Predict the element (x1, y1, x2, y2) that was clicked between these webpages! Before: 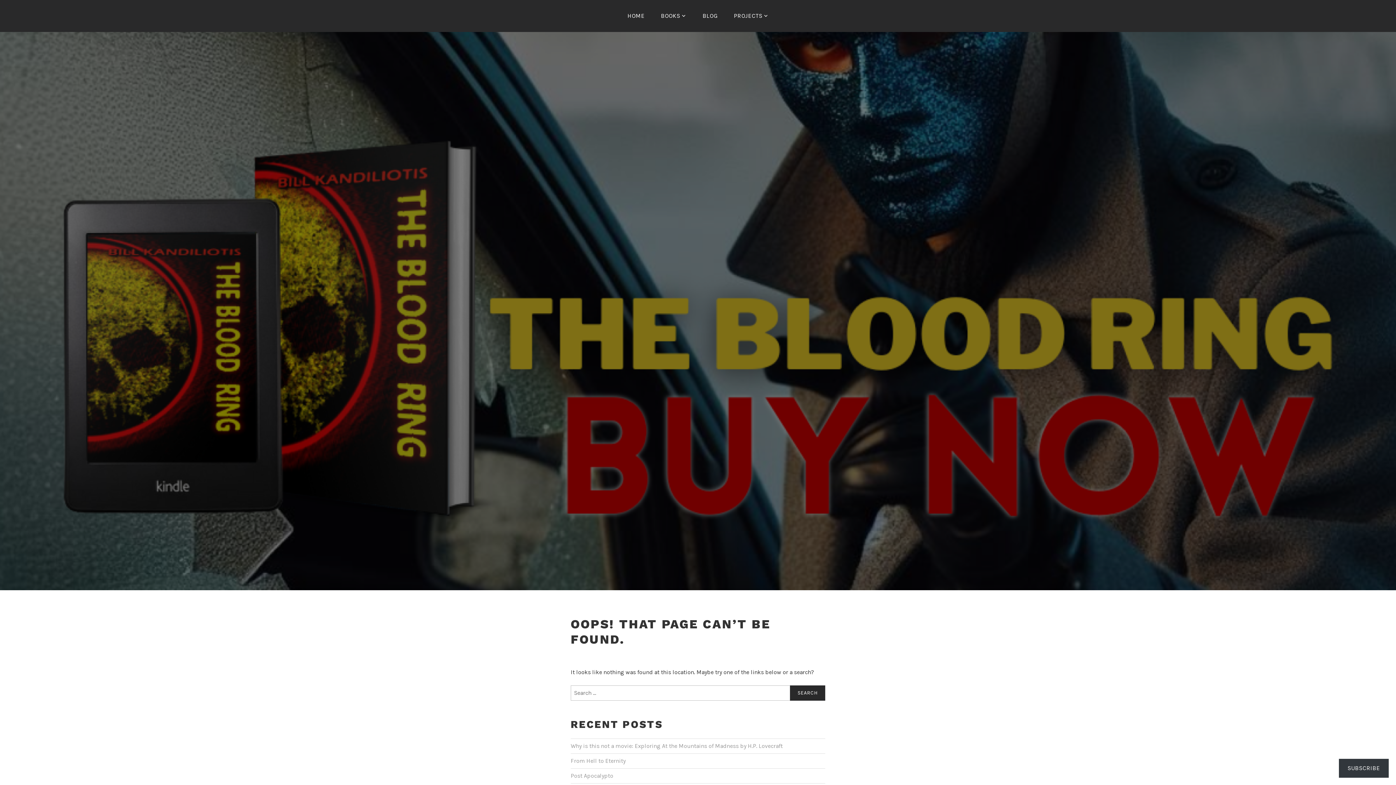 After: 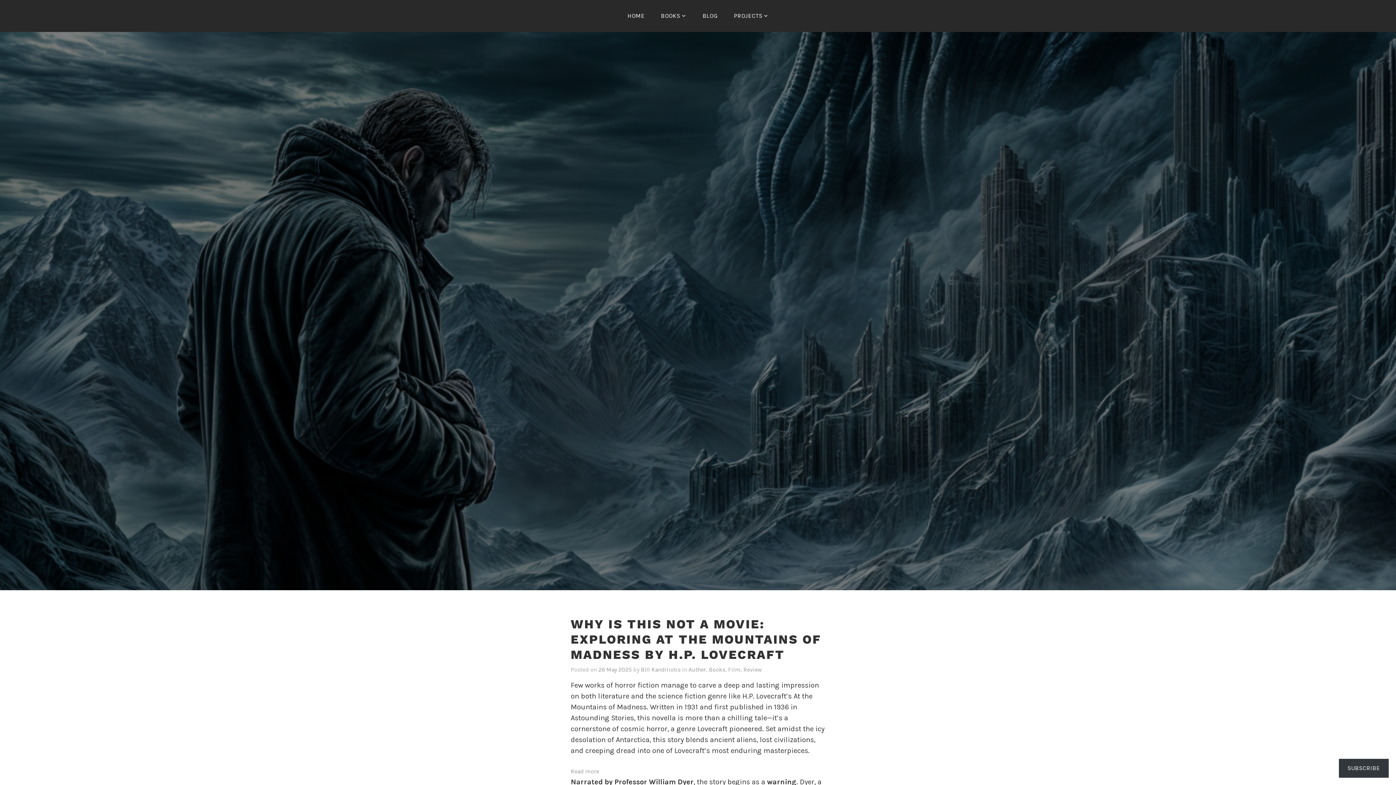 Action: label: Why is this not a movie: Exploring At the Mountains of Madness by H.P. Lovecraft bbox: (570, 742, 782, 750)